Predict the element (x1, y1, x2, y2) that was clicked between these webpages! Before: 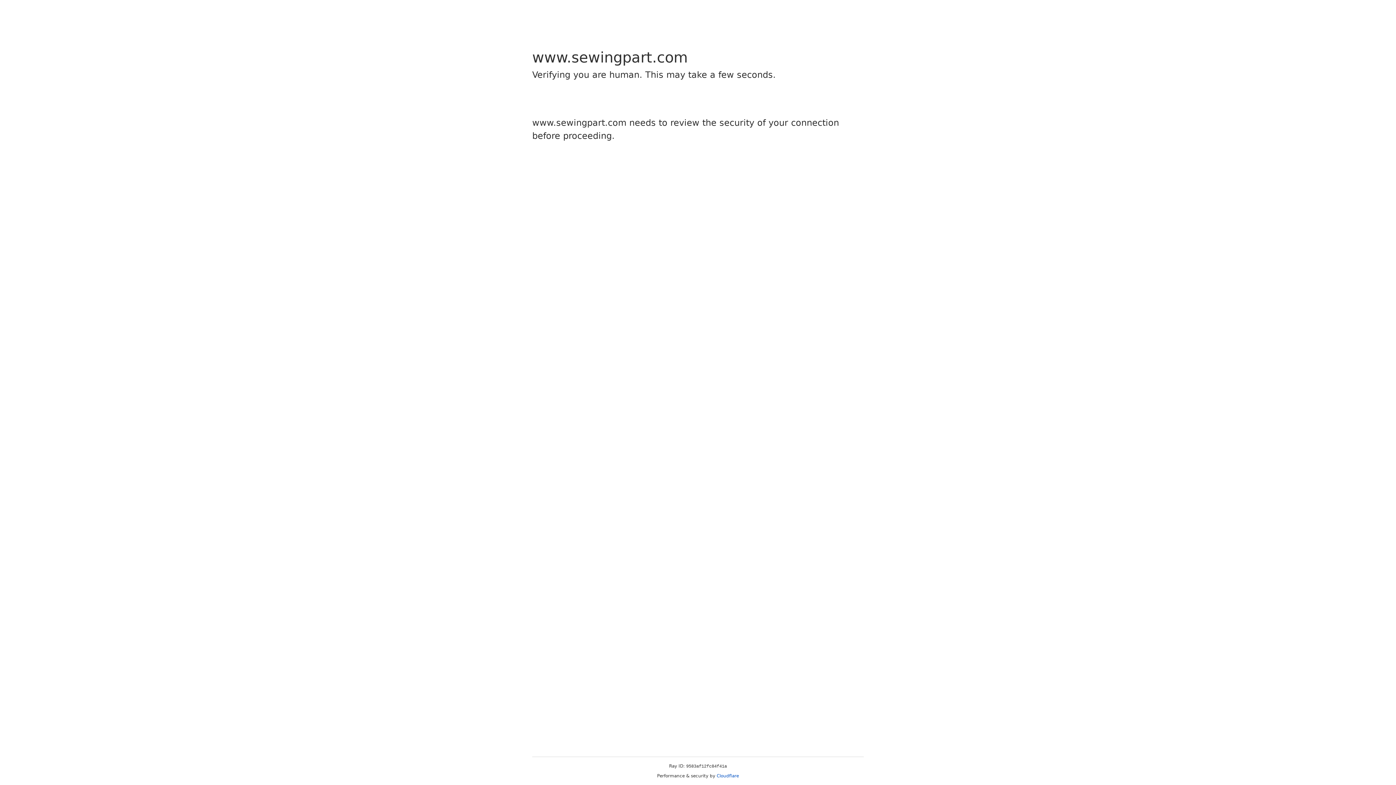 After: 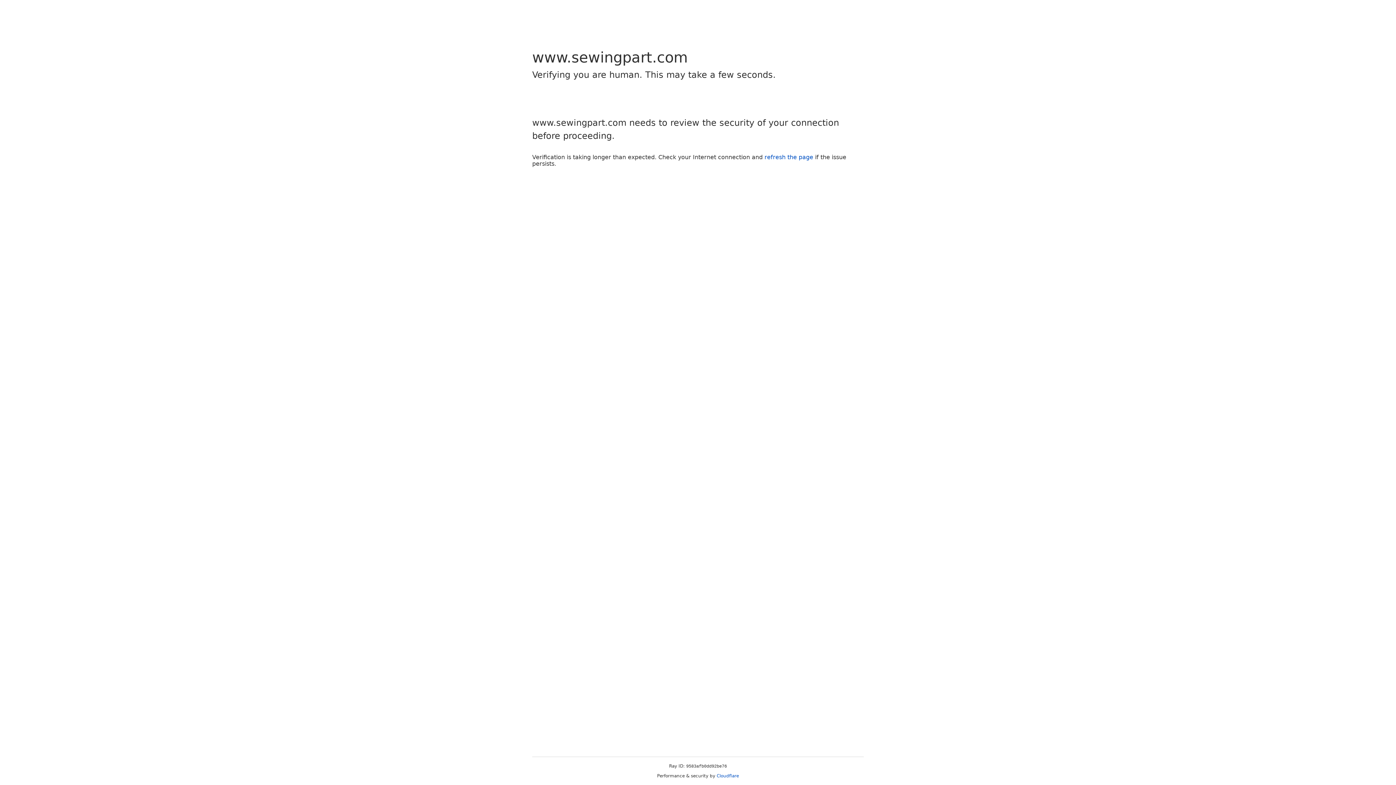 Action: label: Cloudflare bbox: (716, 773, 739, 778)